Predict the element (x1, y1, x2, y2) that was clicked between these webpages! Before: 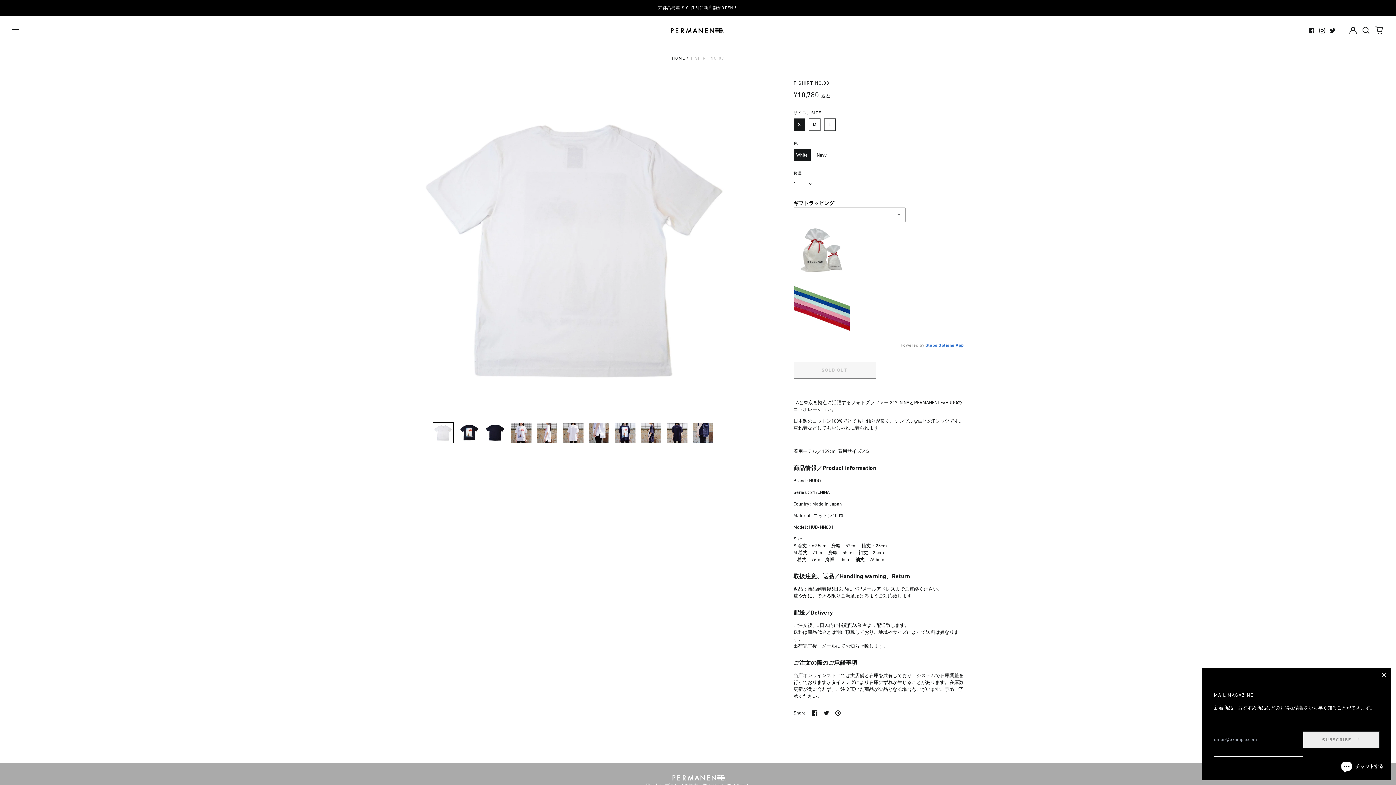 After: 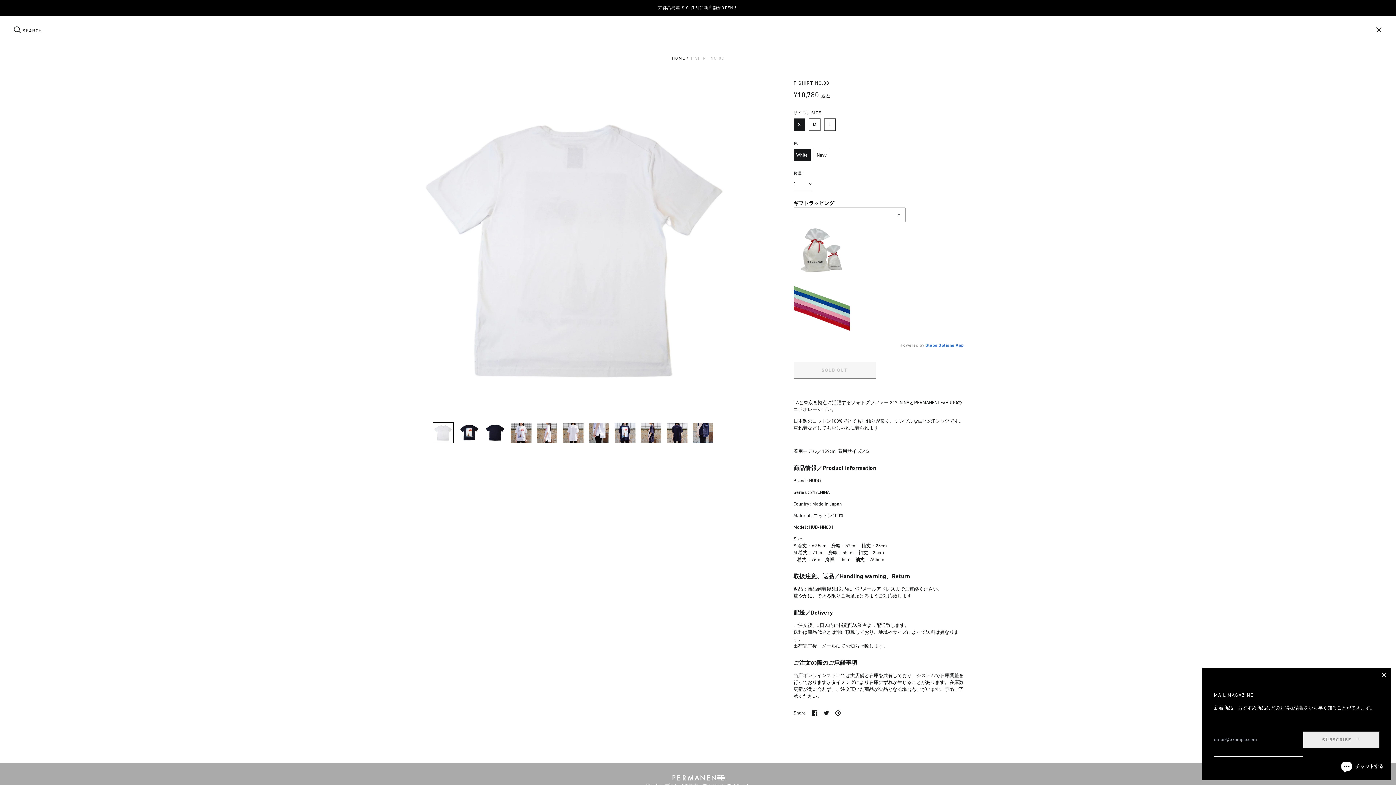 Action: bbox: (1360, 25, 1371, 35) label: サイト内を検索